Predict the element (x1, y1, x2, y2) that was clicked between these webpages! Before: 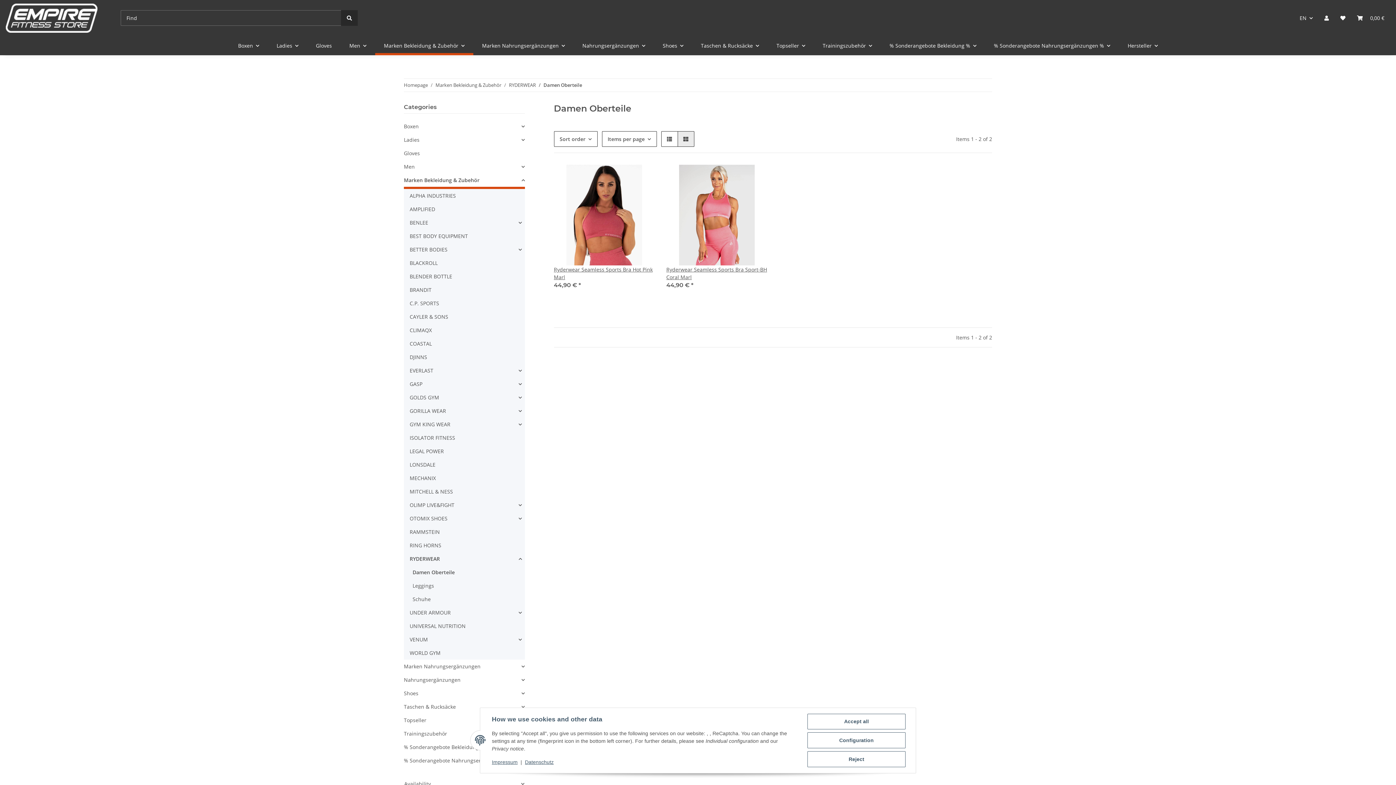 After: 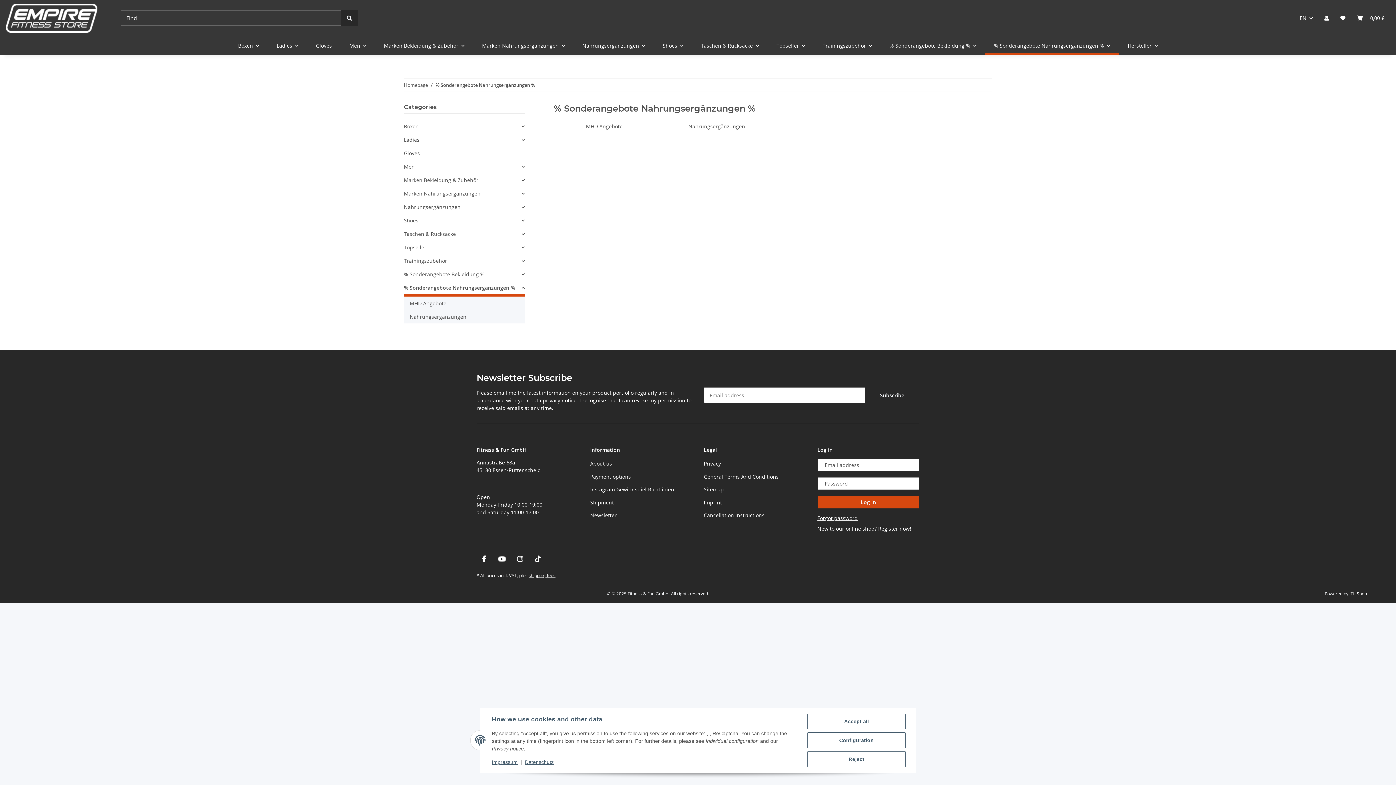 Action: label: % Sonderangebote Nahrungsergänzungen % bbox: (985, 36, 1119, 55)